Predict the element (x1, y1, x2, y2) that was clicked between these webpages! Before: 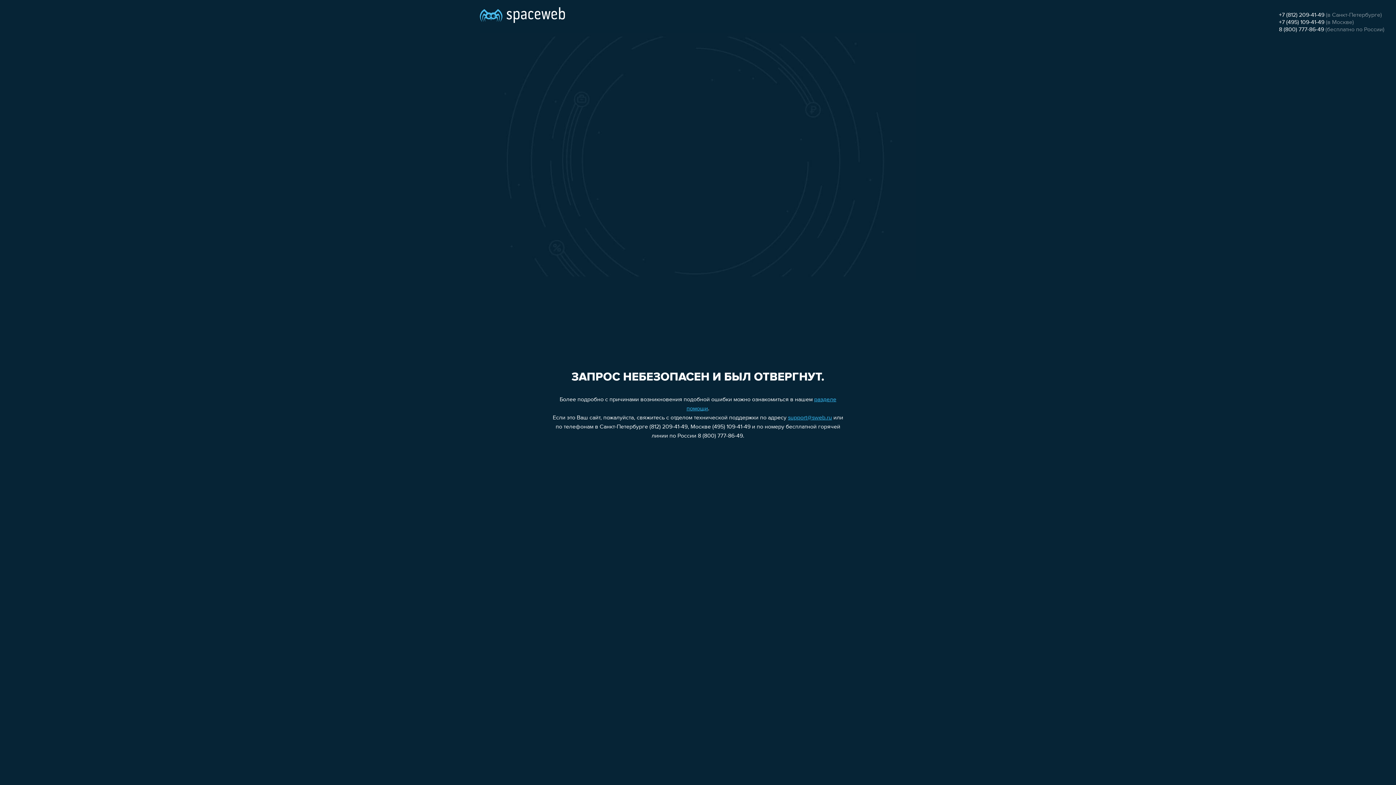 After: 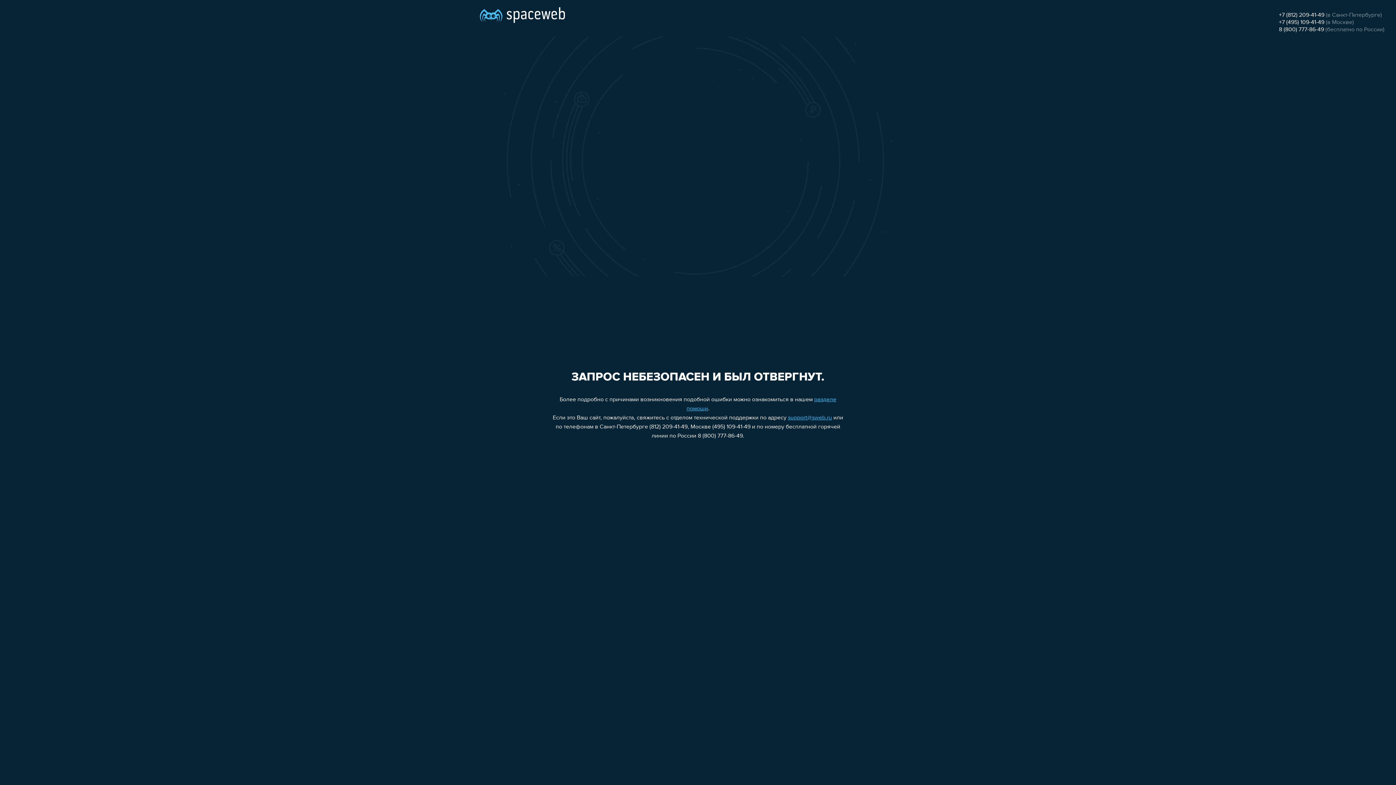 Action: label: +7 (495) 109-41-49 bbox: (1279, 19, 1324, 25)